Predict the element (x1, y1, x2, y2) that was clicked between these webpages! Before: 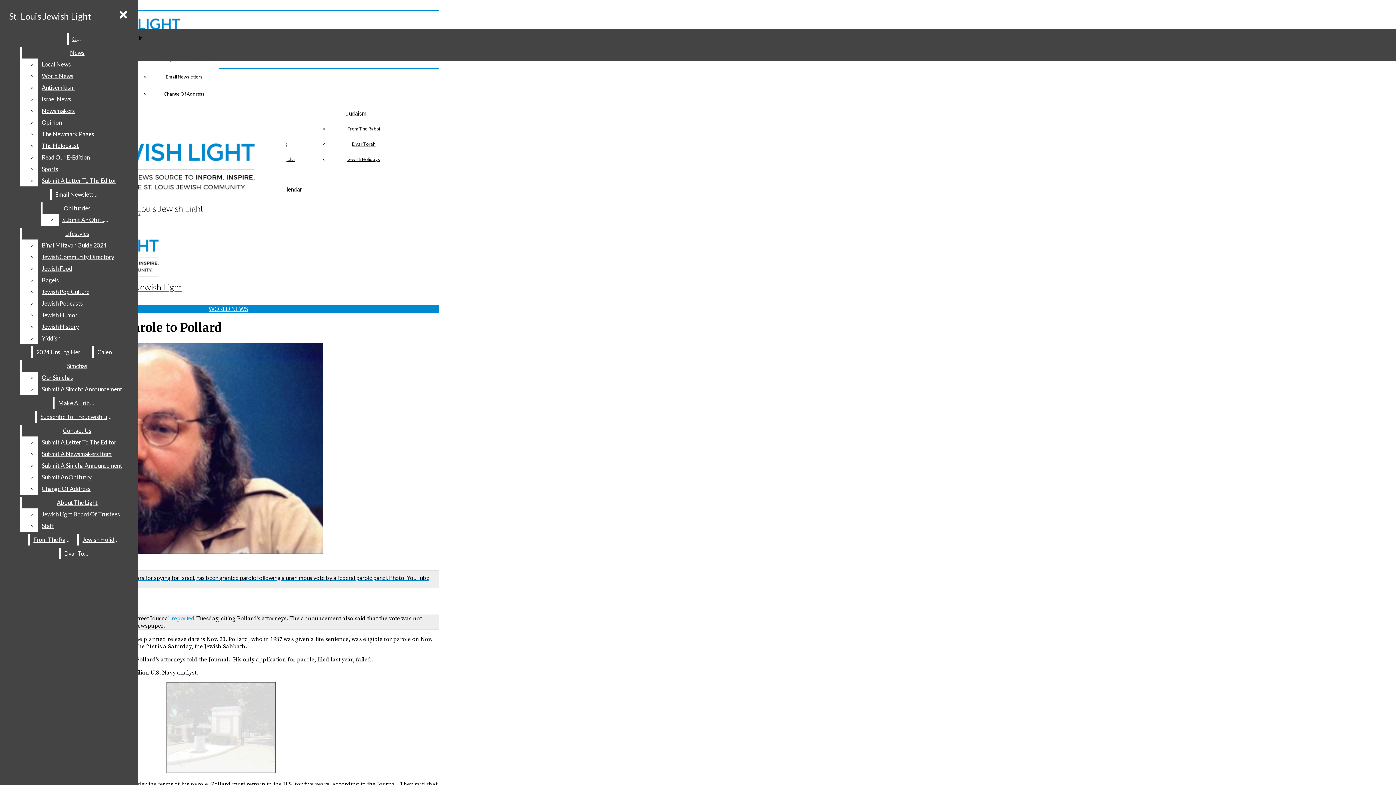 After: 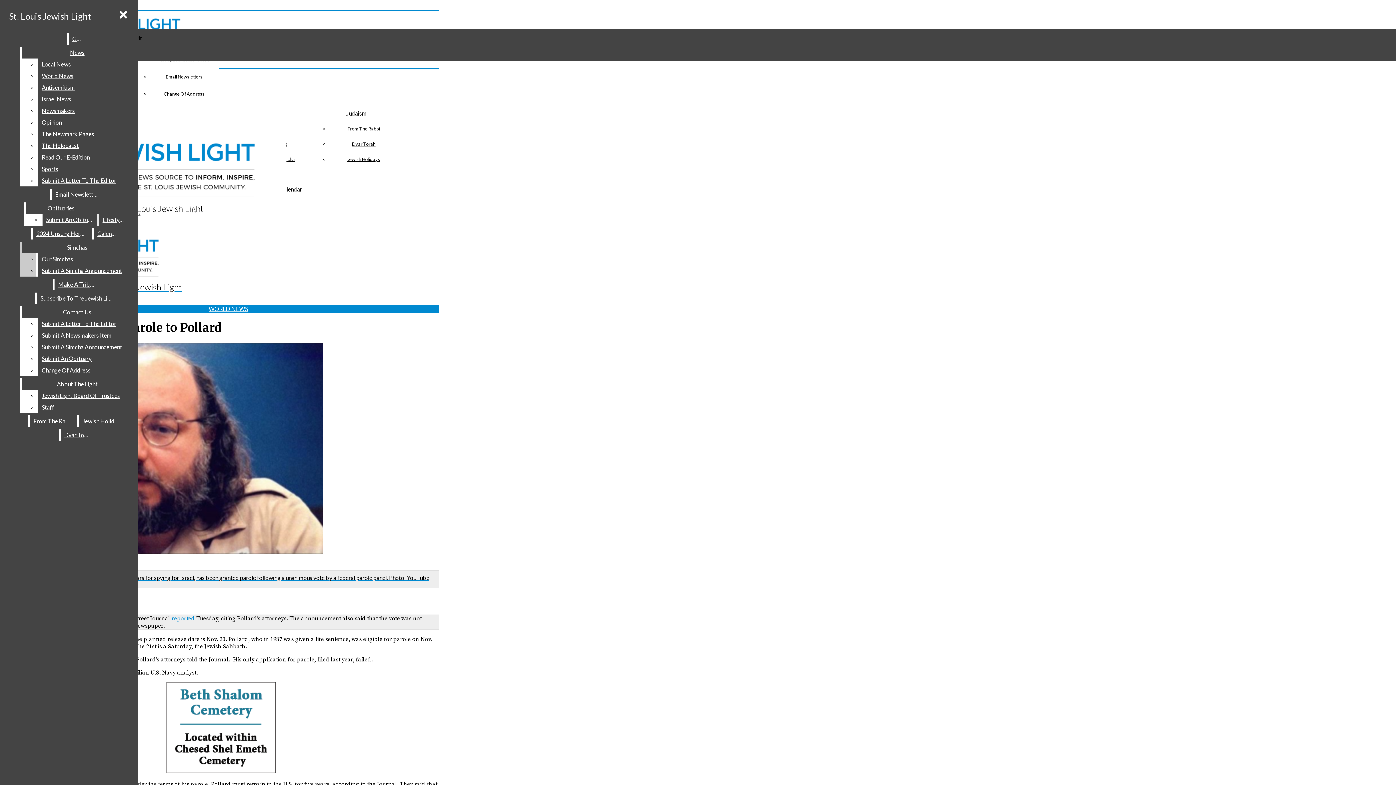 Action: label: Jewish Community Directory bbox: (38, 251, 132, 262)